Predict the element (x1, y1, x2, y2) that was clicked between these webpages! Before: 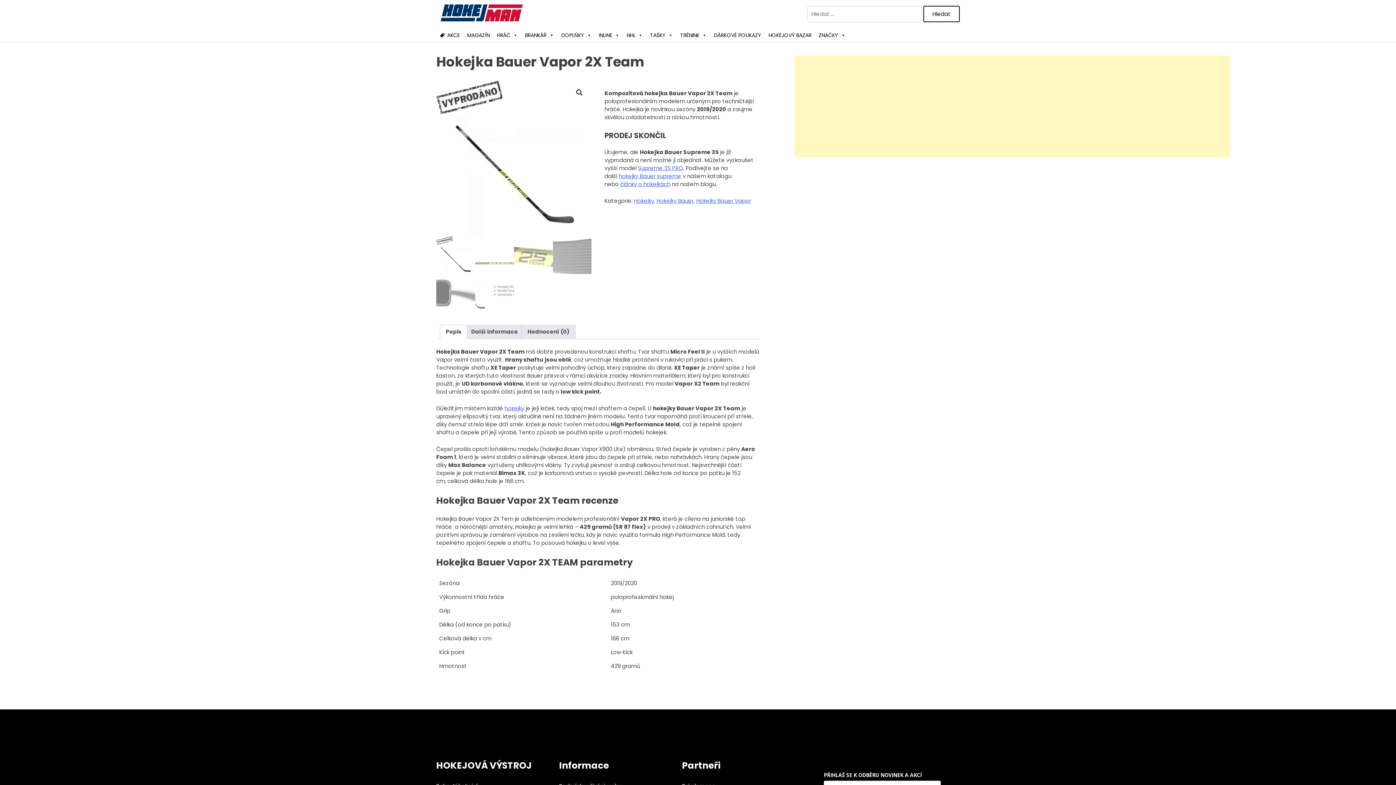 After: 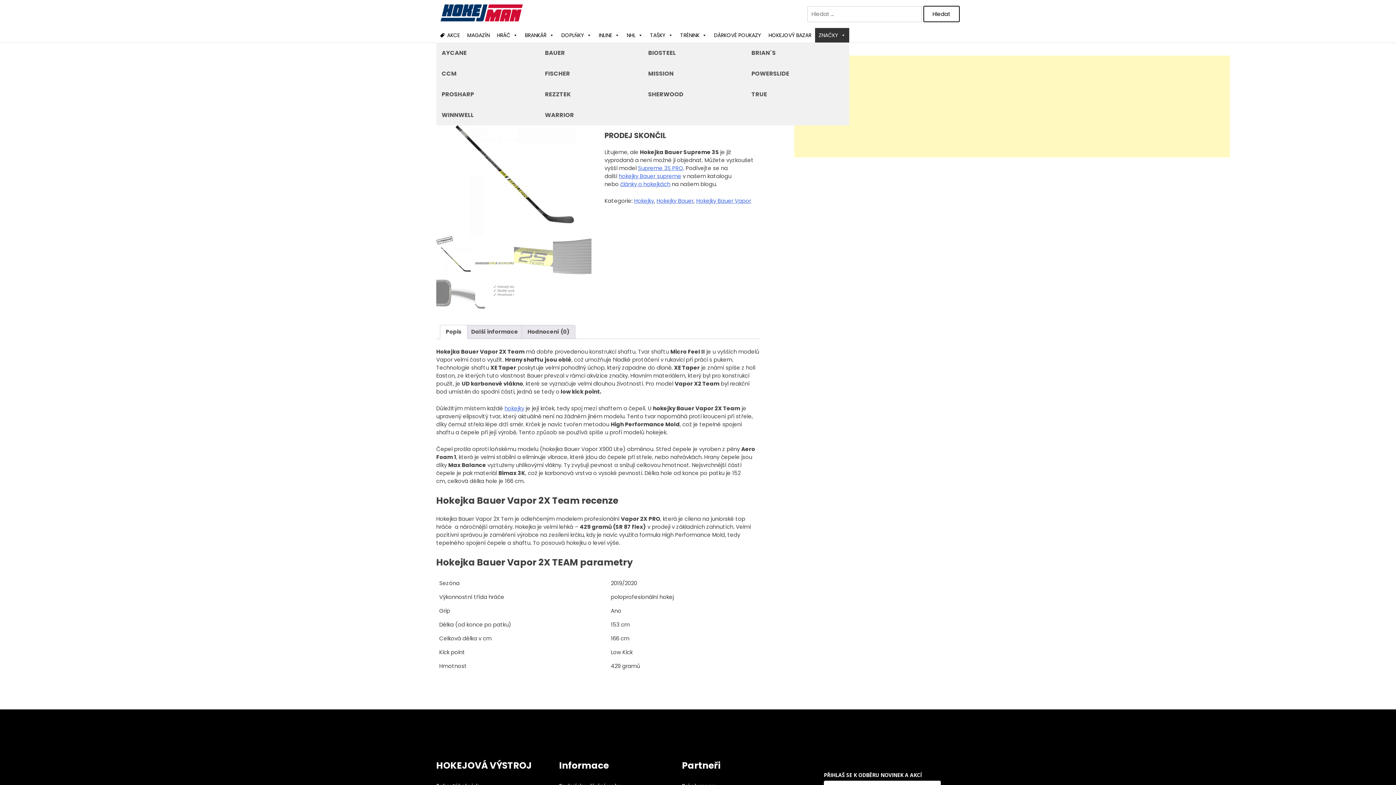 Action: bbox: (815, 27, 849, 42) label: ZNAČKY